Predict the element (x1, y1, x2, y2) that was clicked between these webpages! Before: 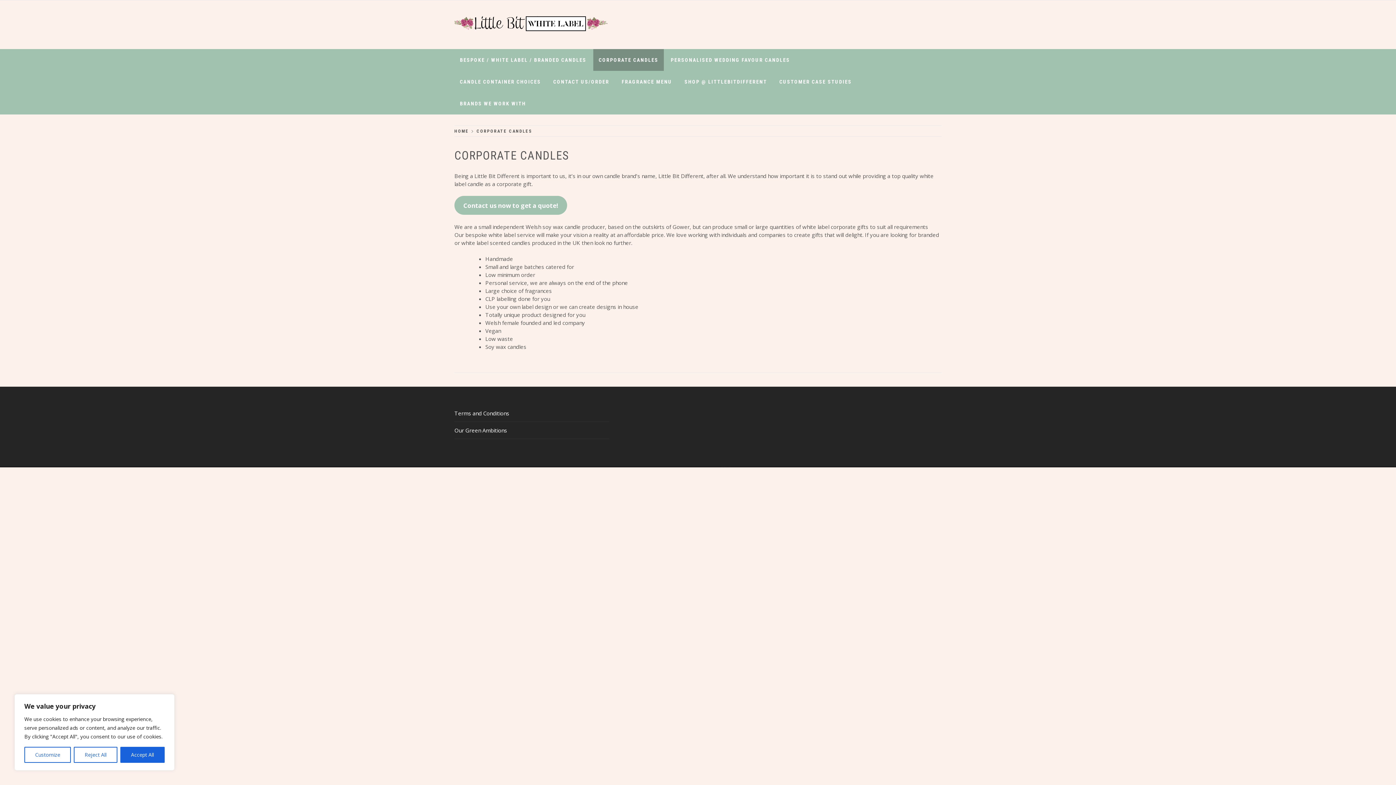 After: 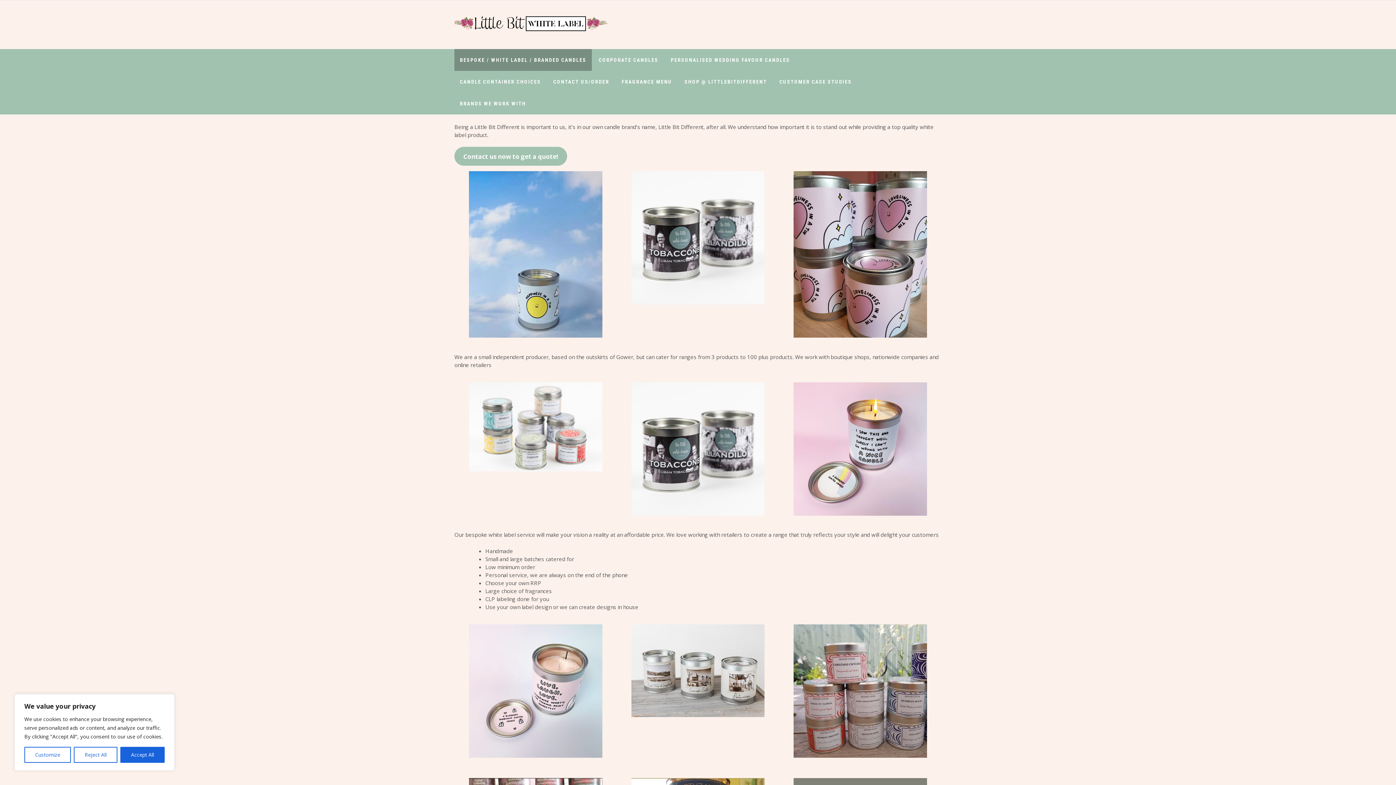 Action: bbox: (454, 20, 609, 27)